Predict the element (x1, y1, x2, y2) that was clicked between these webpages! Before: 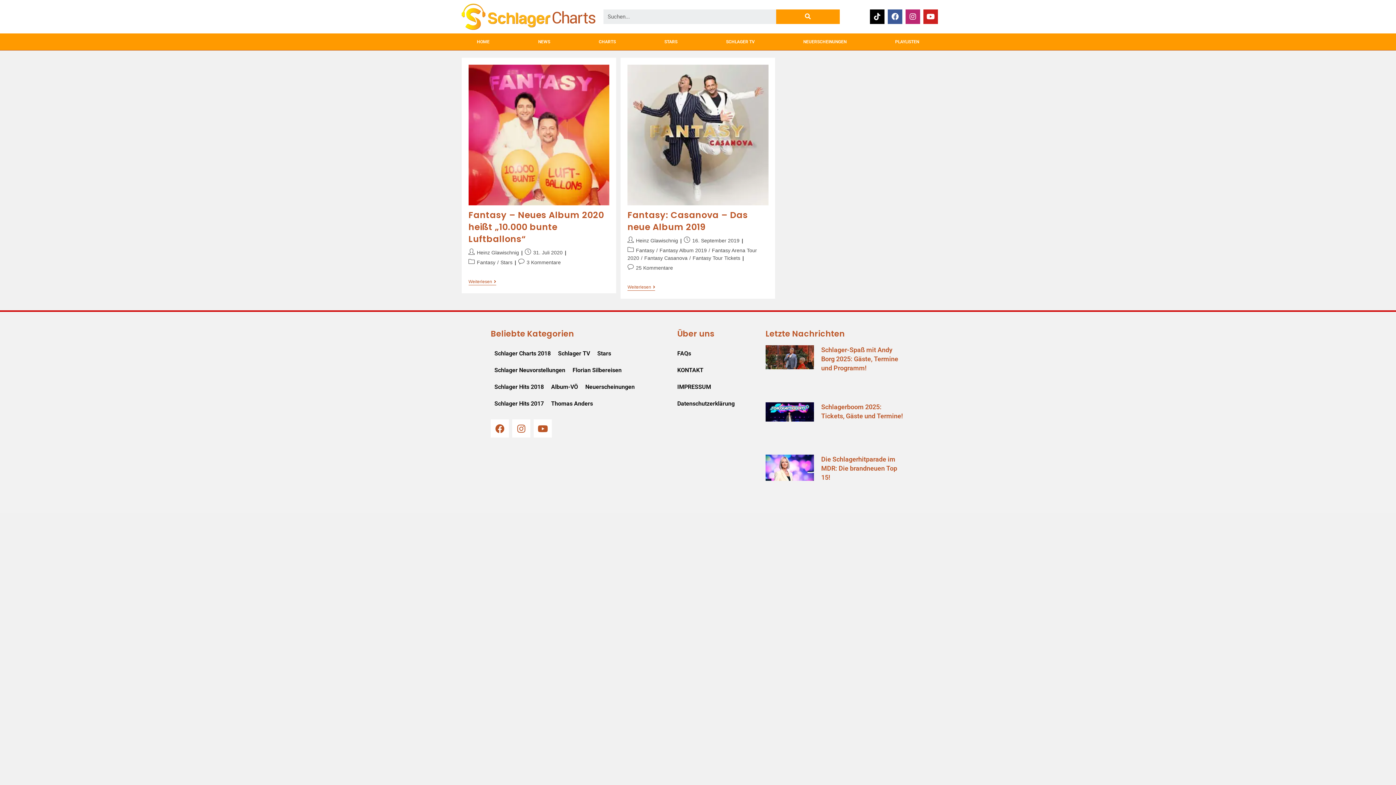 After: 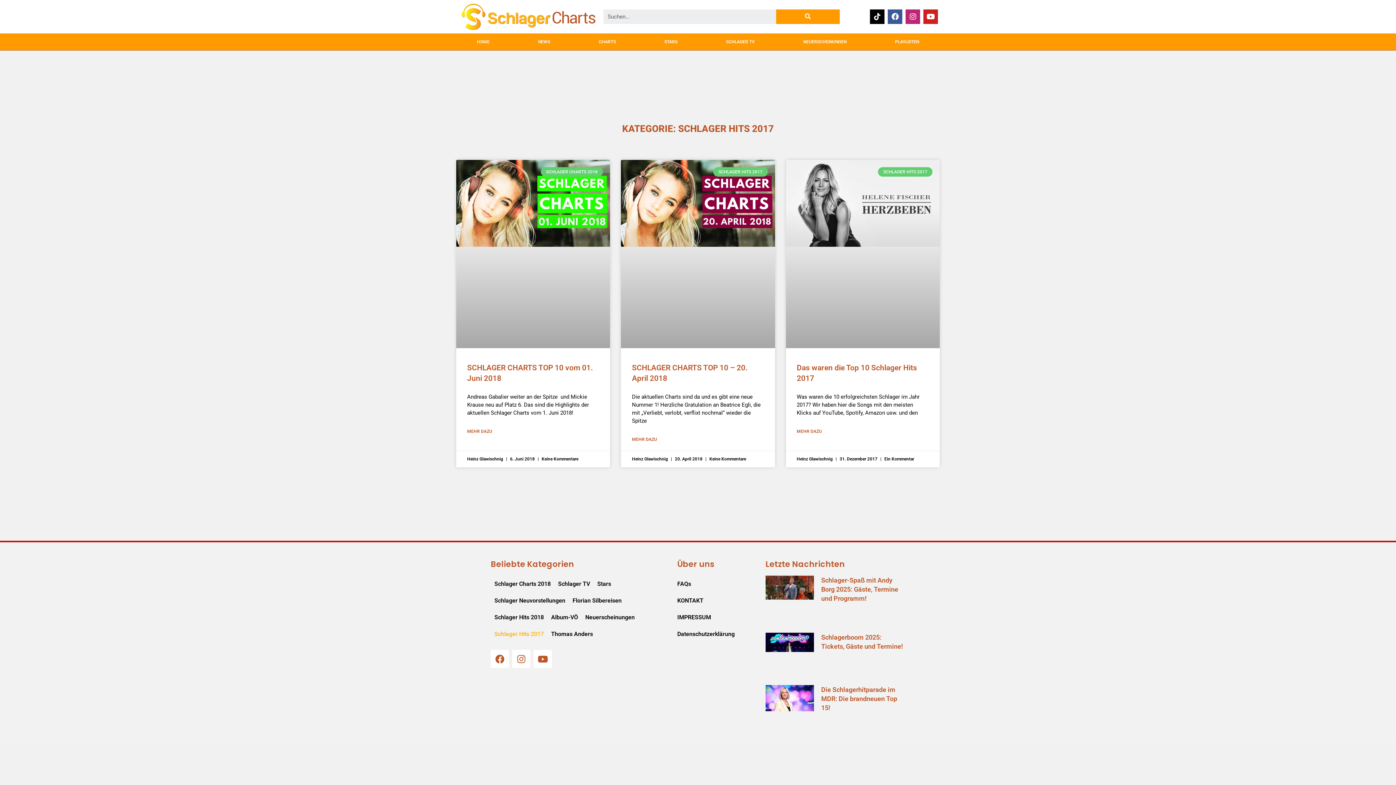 Action: bbox: (490, 395, 547, 412) label: Schlager Hits 2017